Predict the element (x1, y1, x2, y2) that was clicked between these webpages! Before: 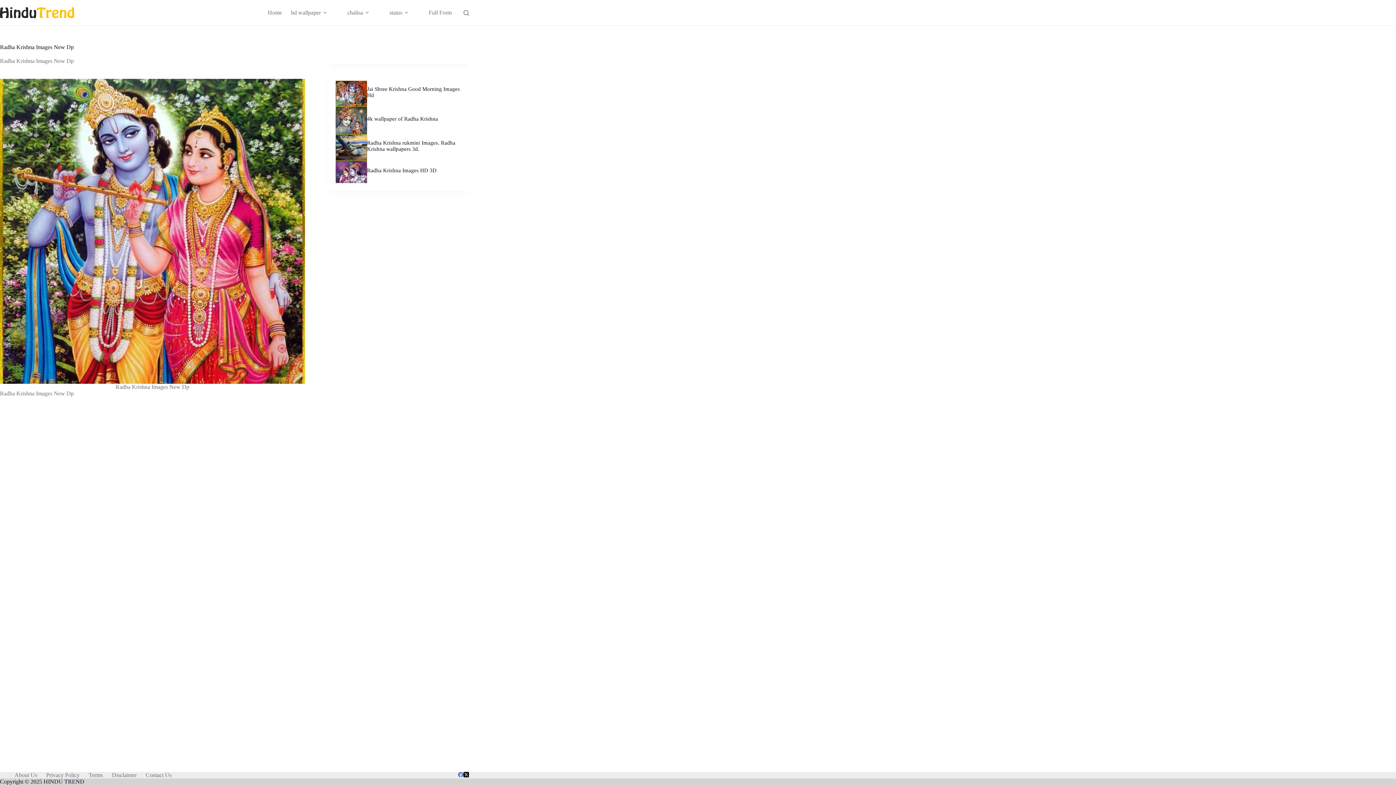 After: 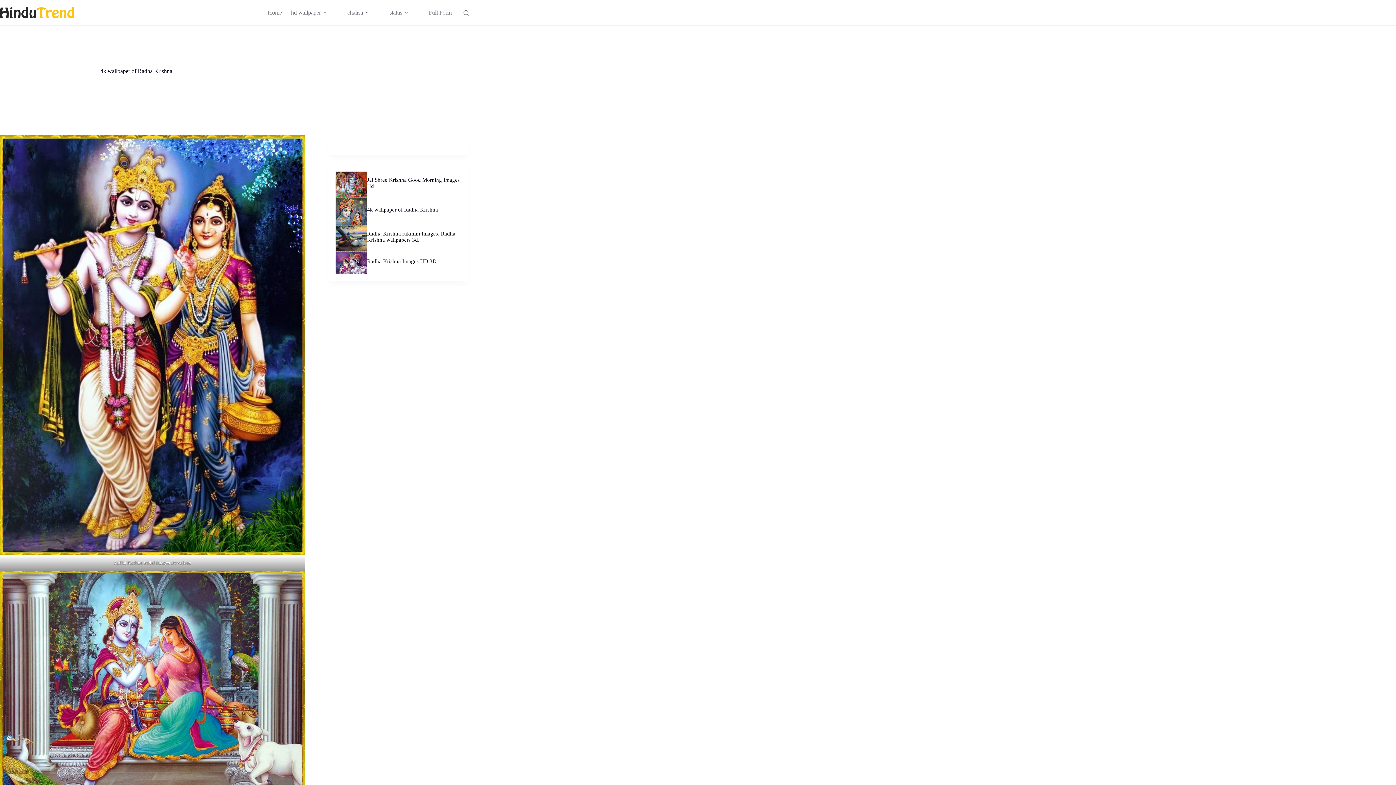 Action: label: 4k wallpaper of Radha Krishna bbox: (367, 116, 438, 121)